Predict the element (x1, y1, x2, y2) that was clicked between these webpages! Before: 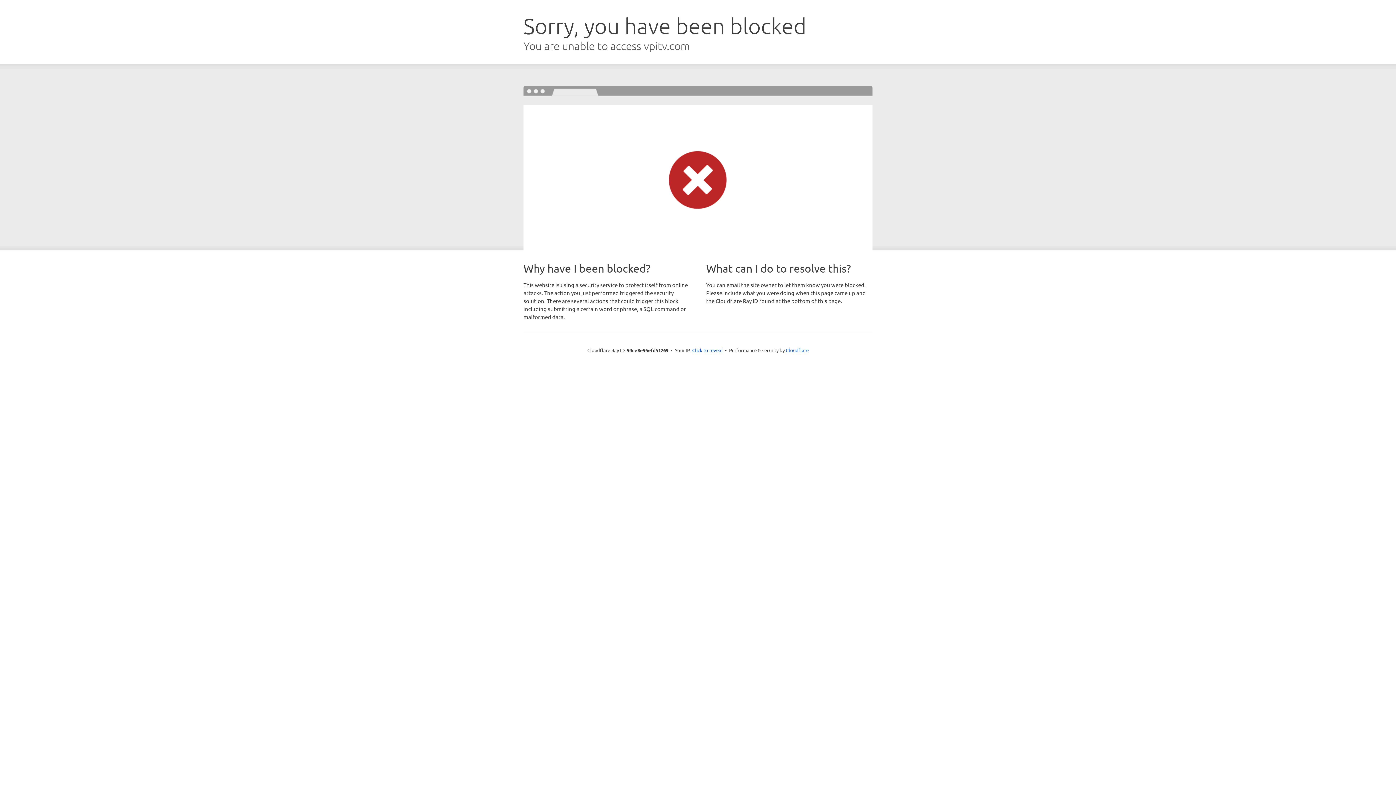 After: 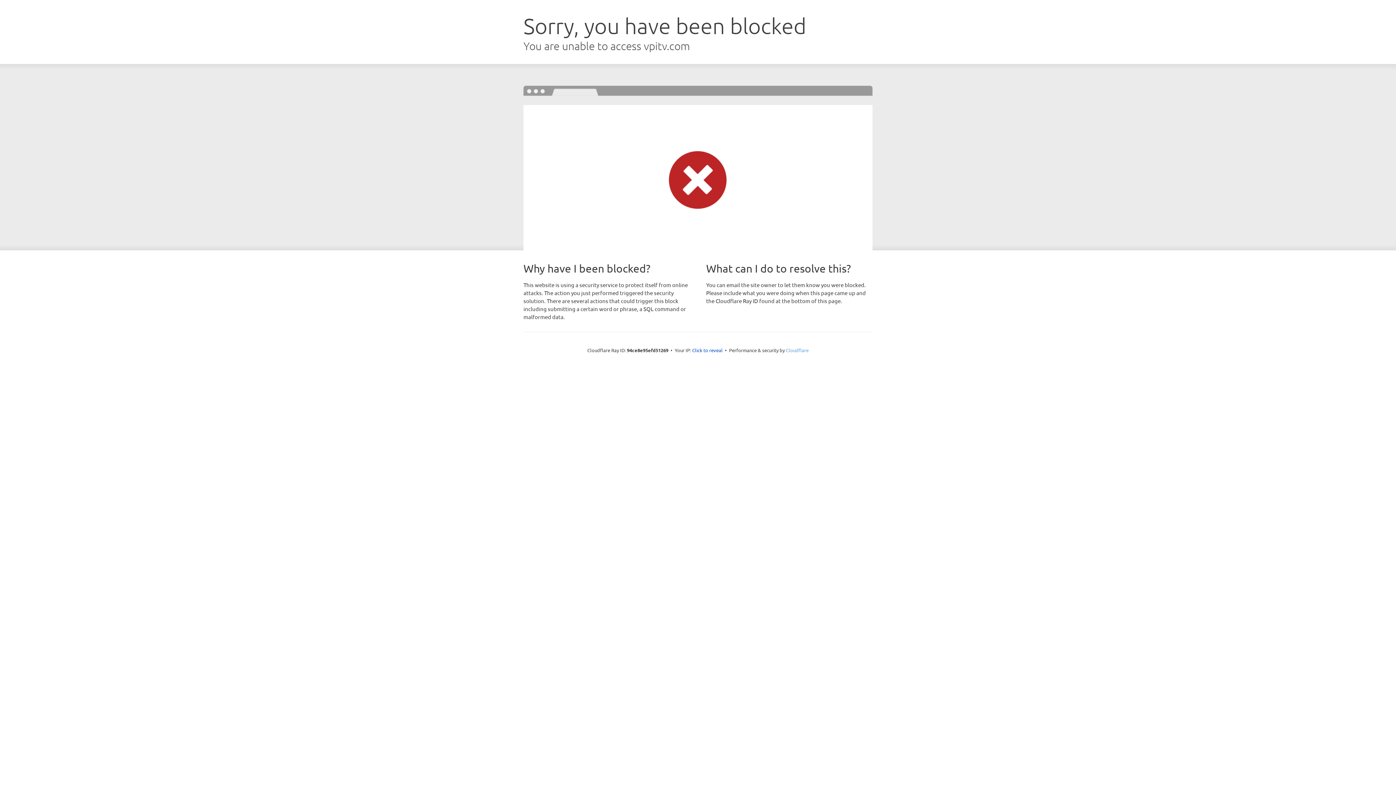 Action: bbox: (786, 347, 808, 353) label: Cloudflare